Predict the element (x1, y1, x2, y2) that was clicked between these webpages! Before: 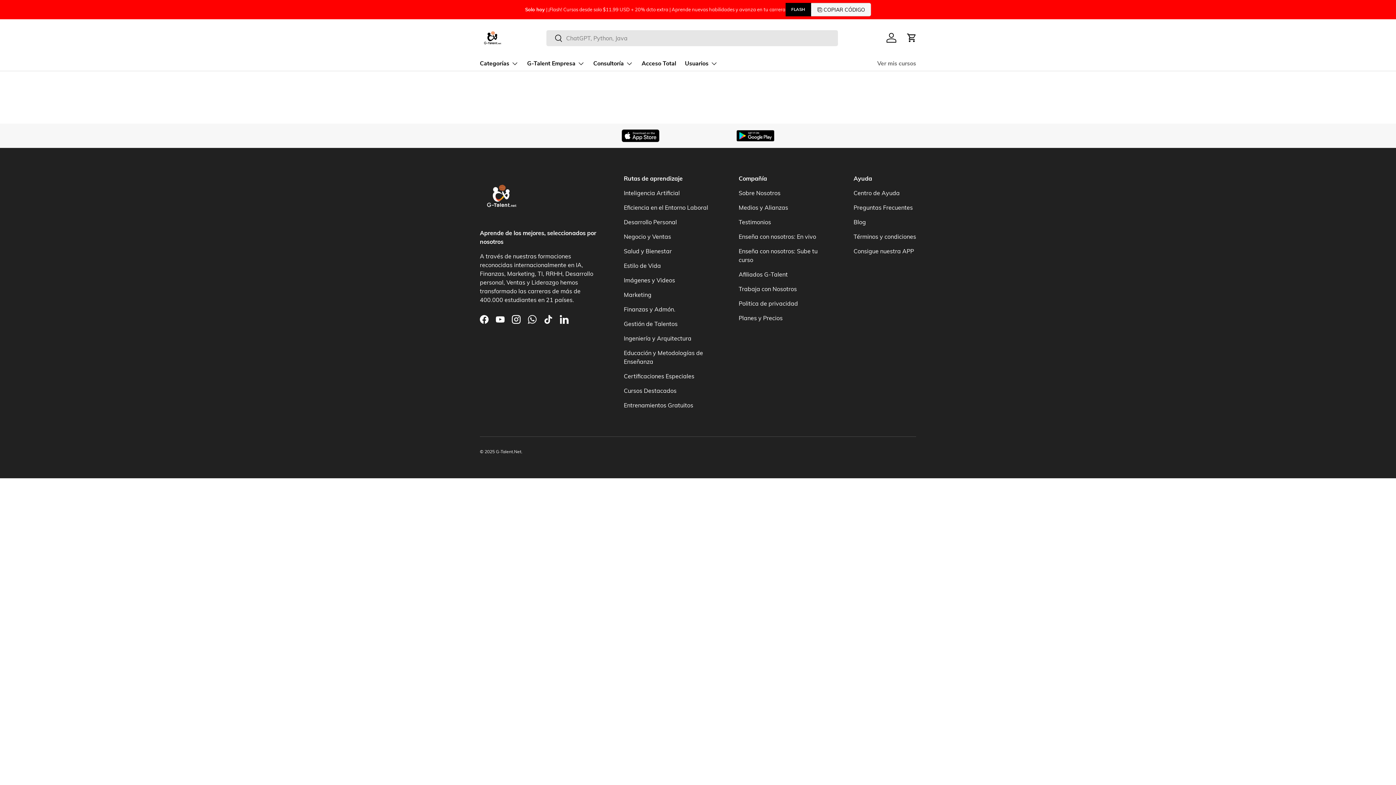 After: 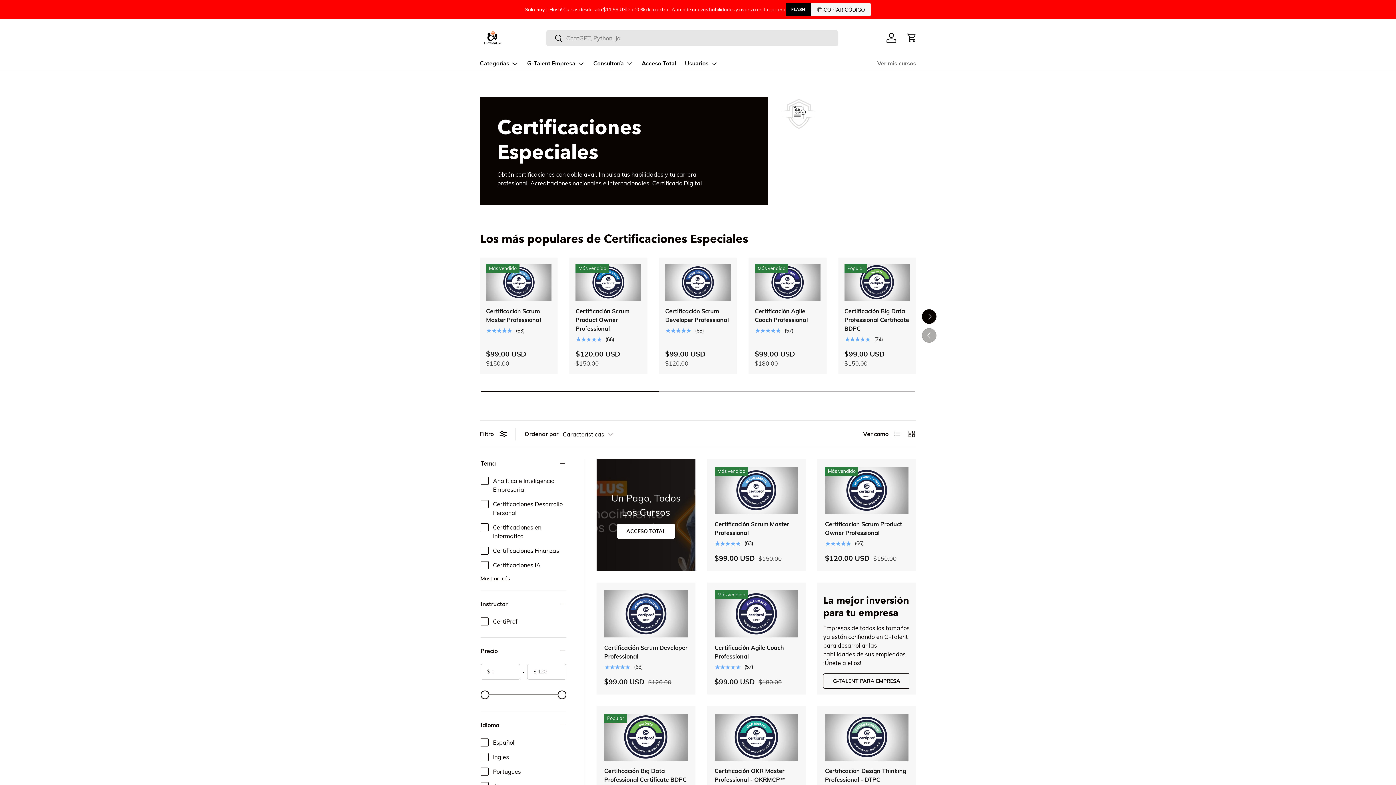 Action: bbox: (624, 372, 694, 379) label: Certificaciones Especiales